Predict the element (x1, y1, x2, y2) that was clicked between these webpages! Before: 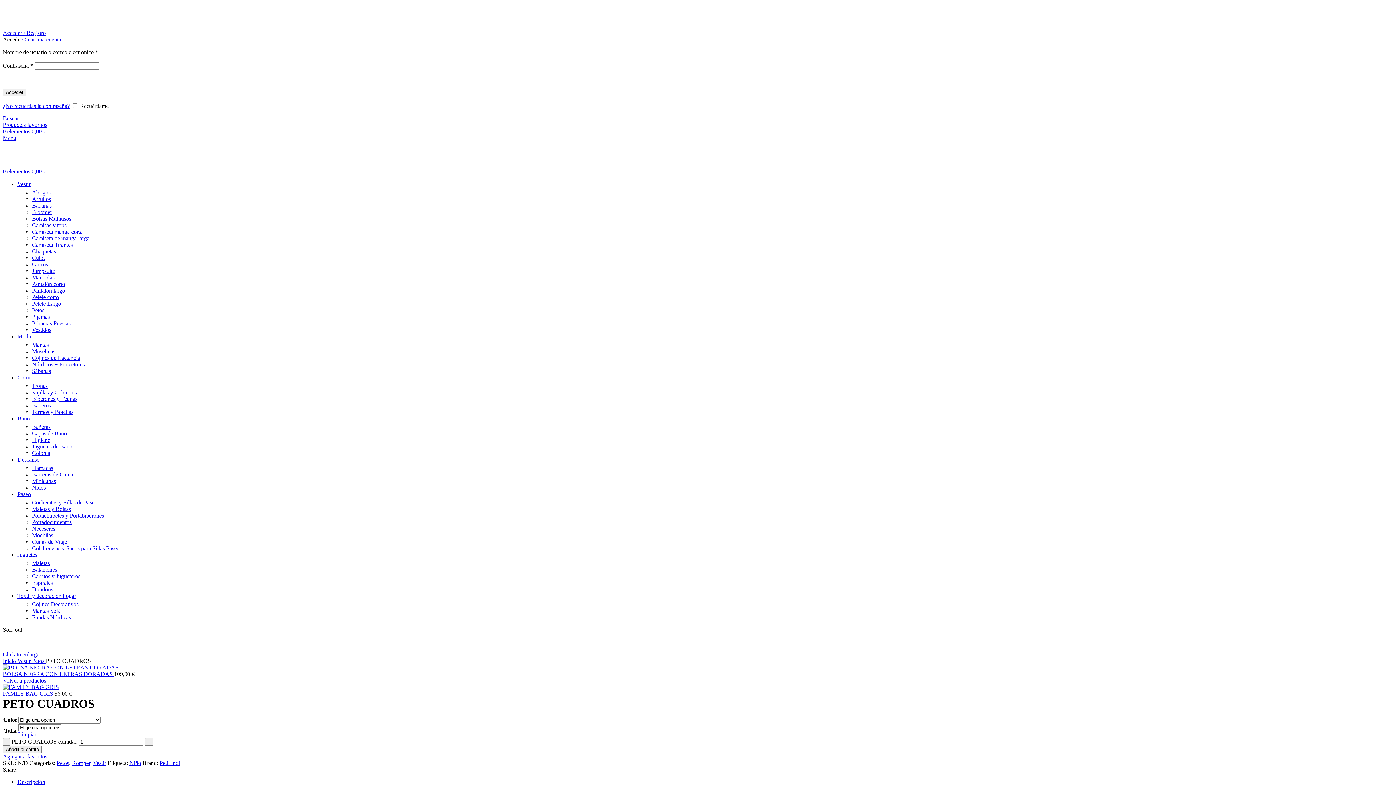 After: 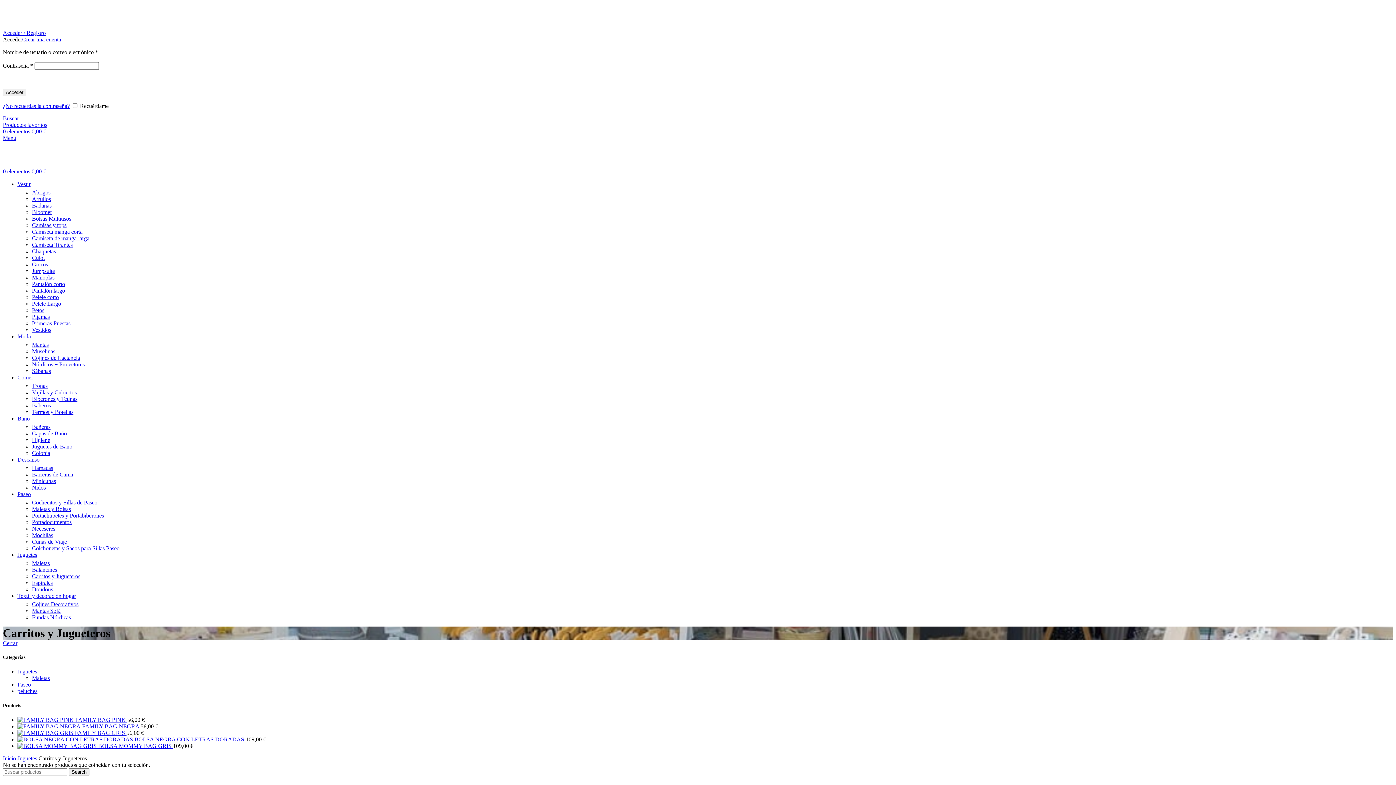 Action: bbox: (32, 573, 80, 579) label: Carritos y Jugueteros